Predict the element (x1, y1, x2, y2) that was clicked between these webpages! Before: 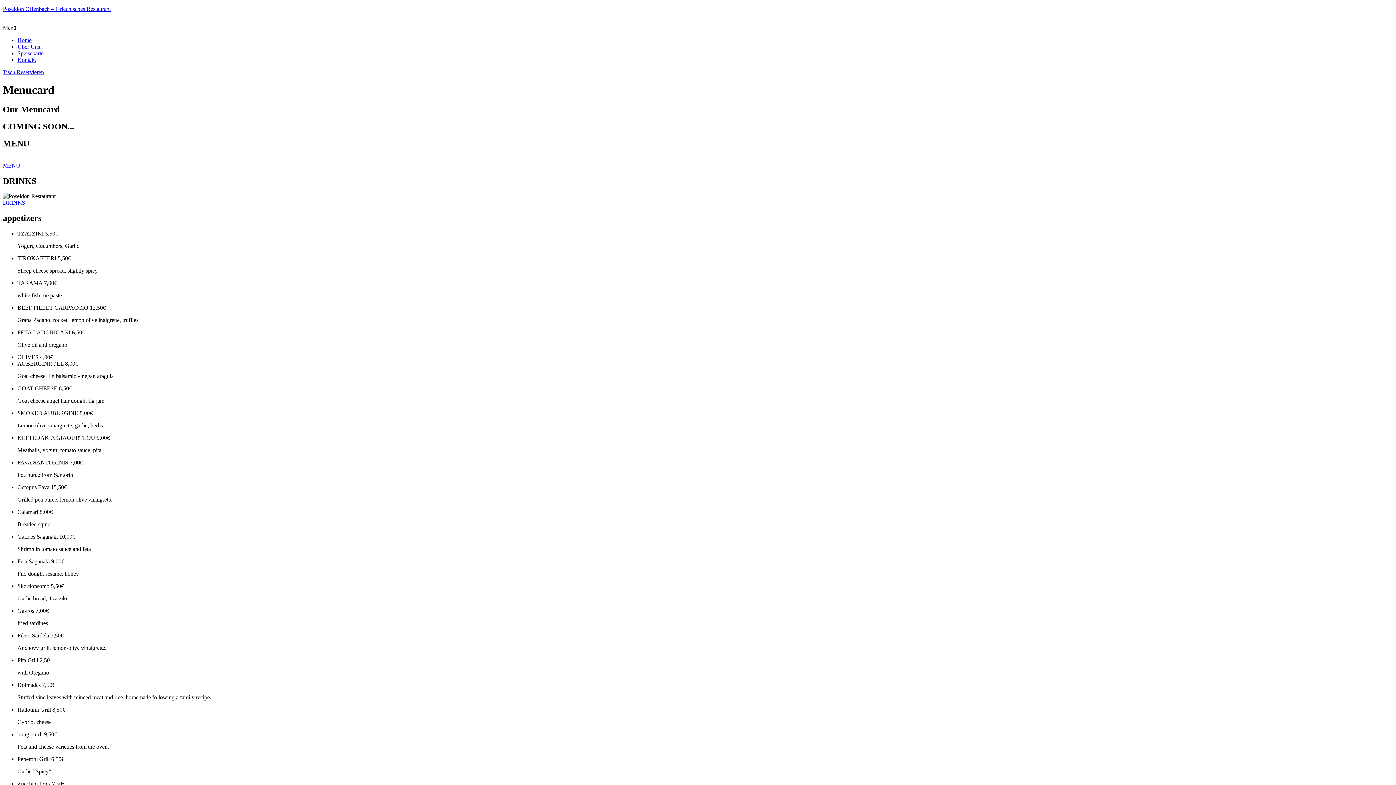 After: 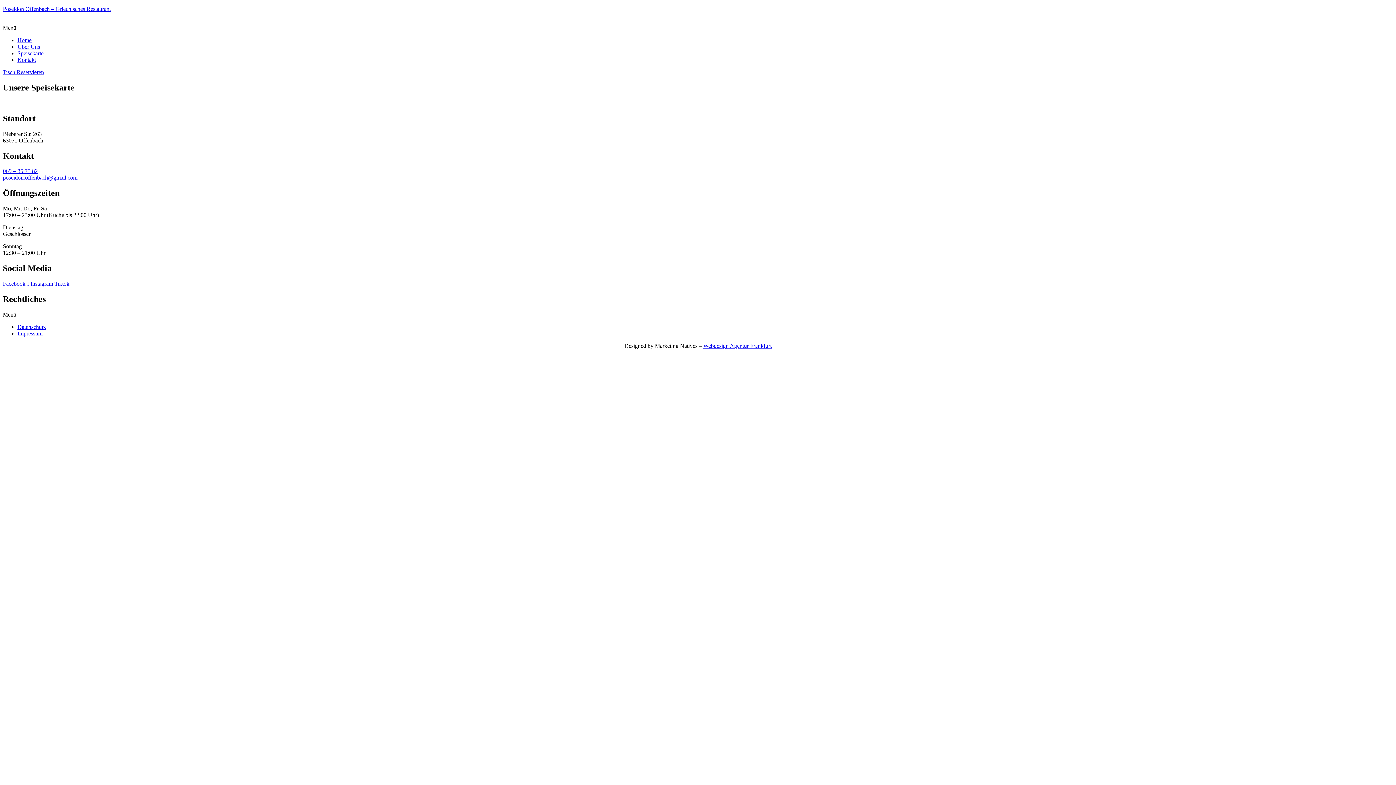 Action: bbox: (17, 50, 43, 56) label: Speisekarte